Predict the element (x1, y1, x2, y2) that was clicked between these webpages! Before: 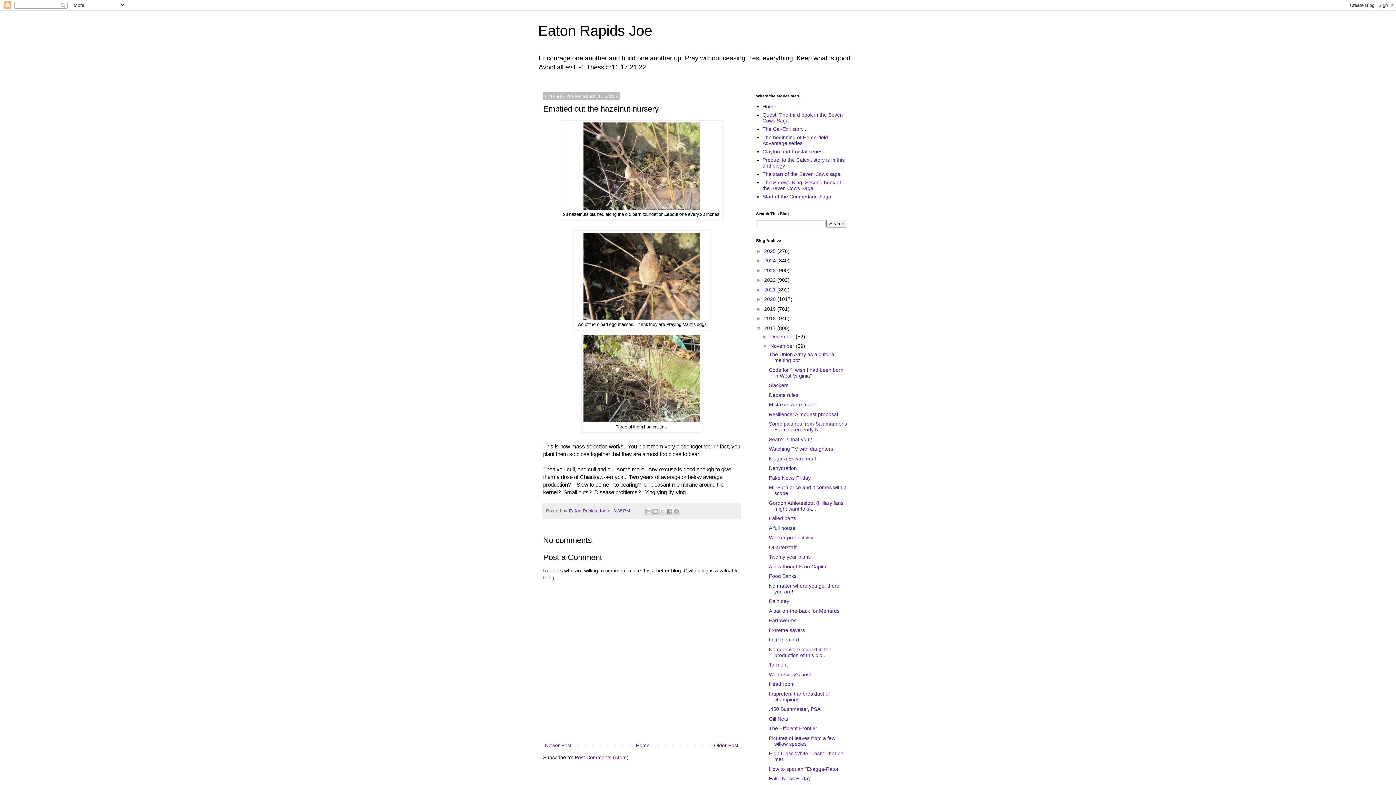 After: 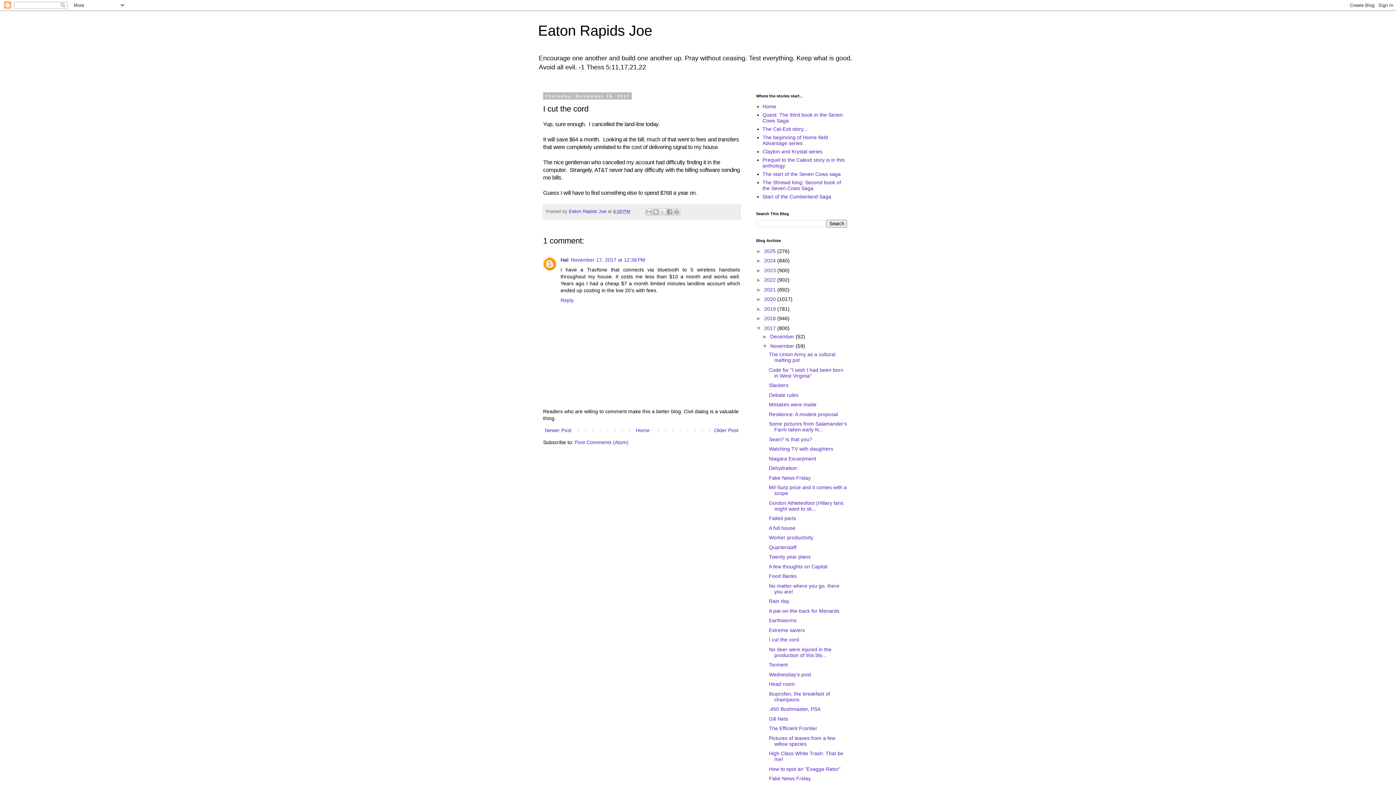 Action: bbox: (769, 637, 799, 642) label: I cut the cord